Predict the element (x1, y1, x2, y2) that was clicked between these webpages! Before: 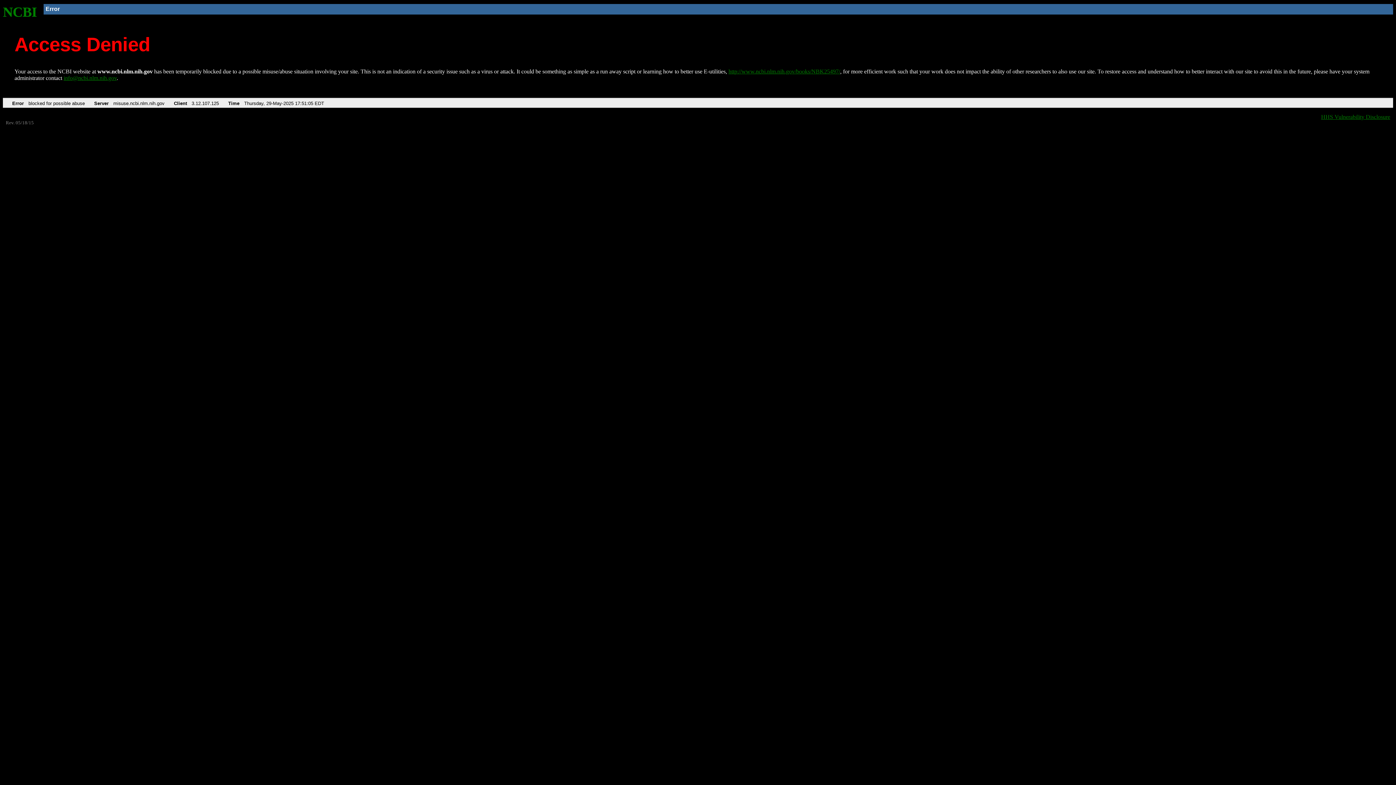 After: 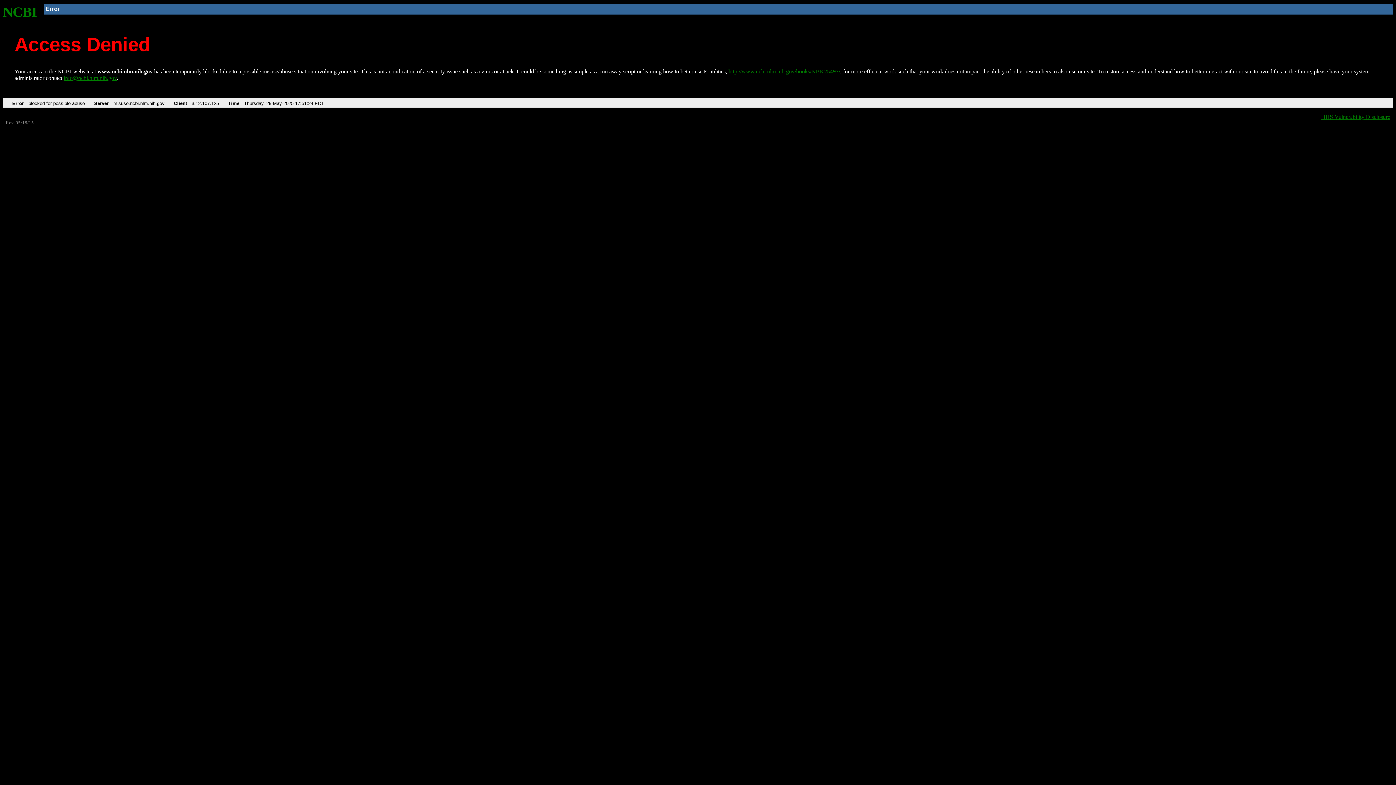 Action: label: http://www.ncbi.nlm.nih.gov/books/NBK25497/ bbox: (728, 68, 840, 74)